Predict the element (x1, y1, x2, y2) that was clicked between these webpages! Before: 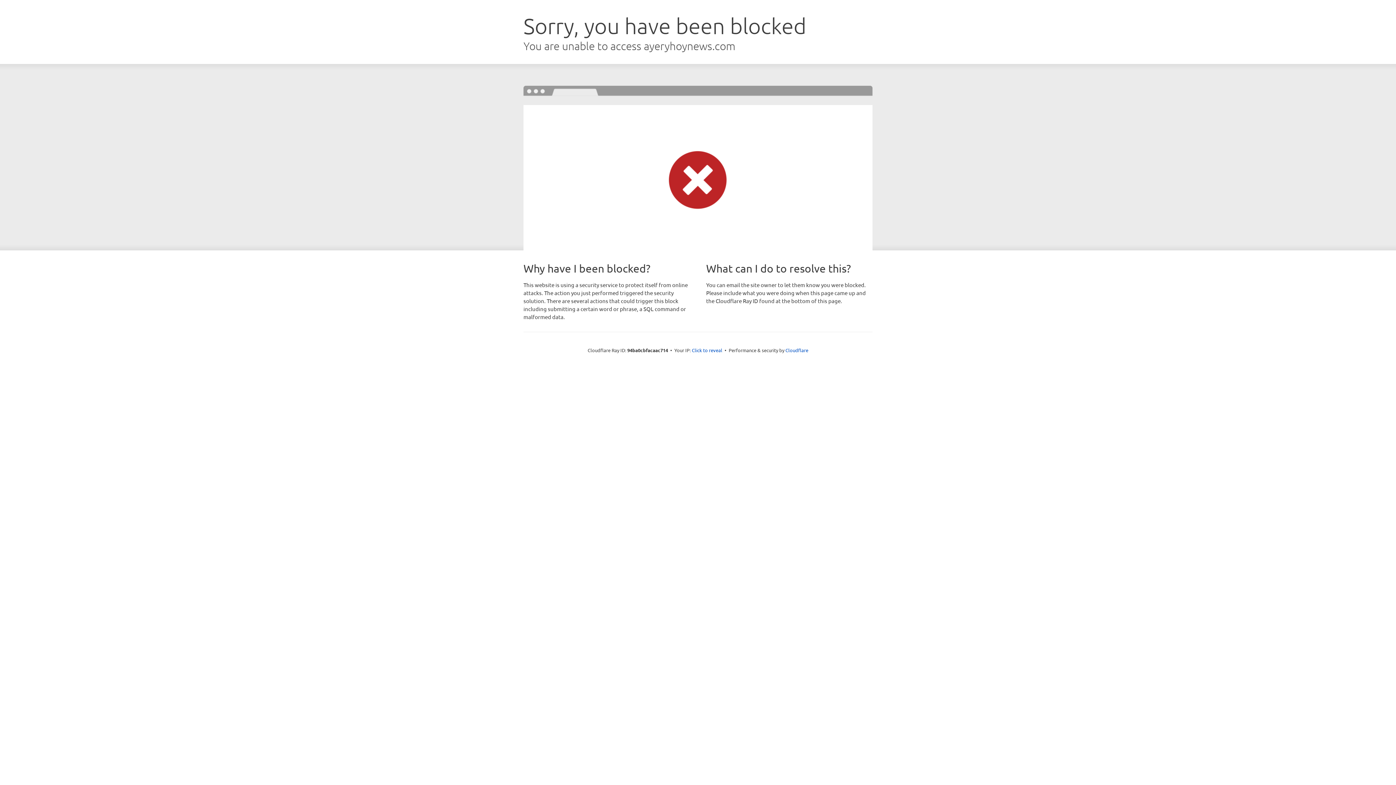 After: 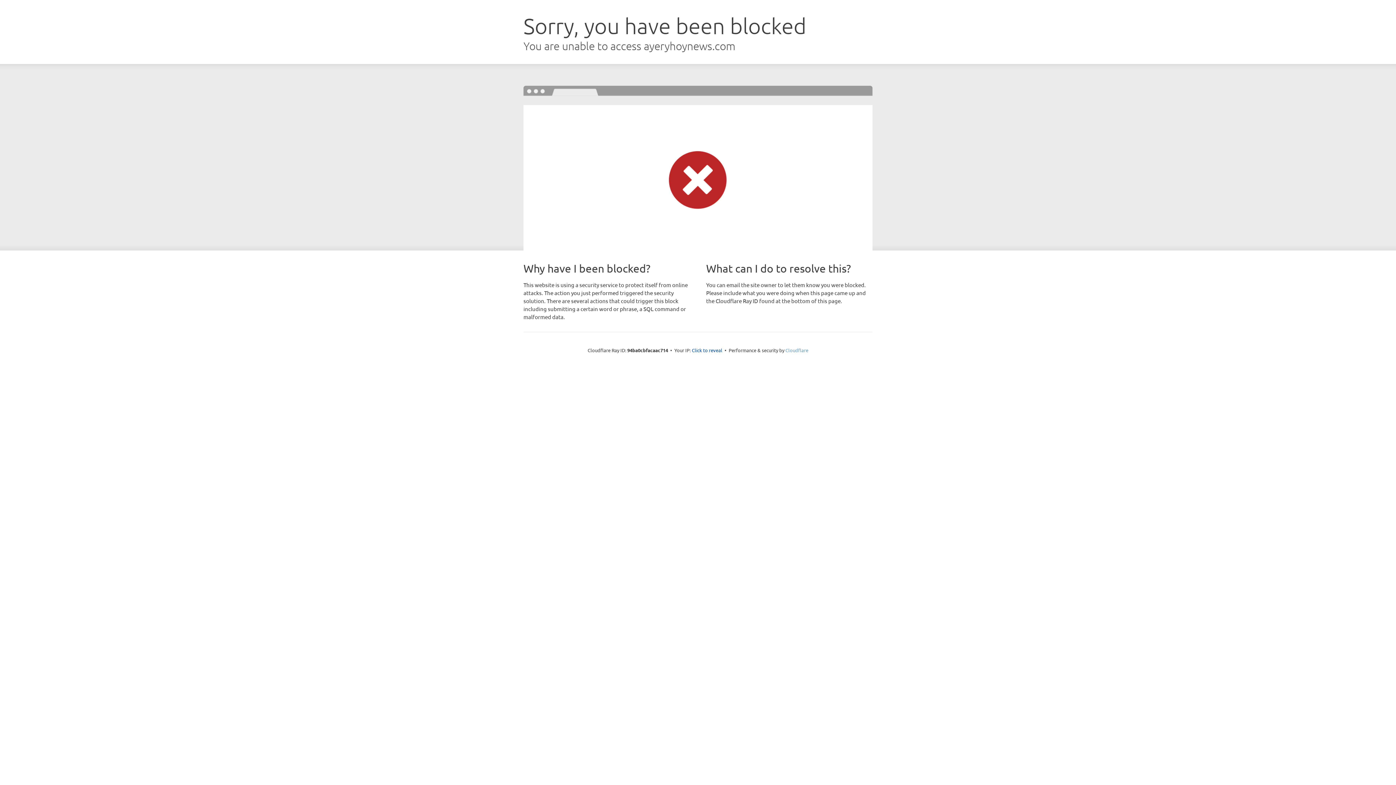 Action: bbox: (785, 347, 808, 353) label: Cloudflare